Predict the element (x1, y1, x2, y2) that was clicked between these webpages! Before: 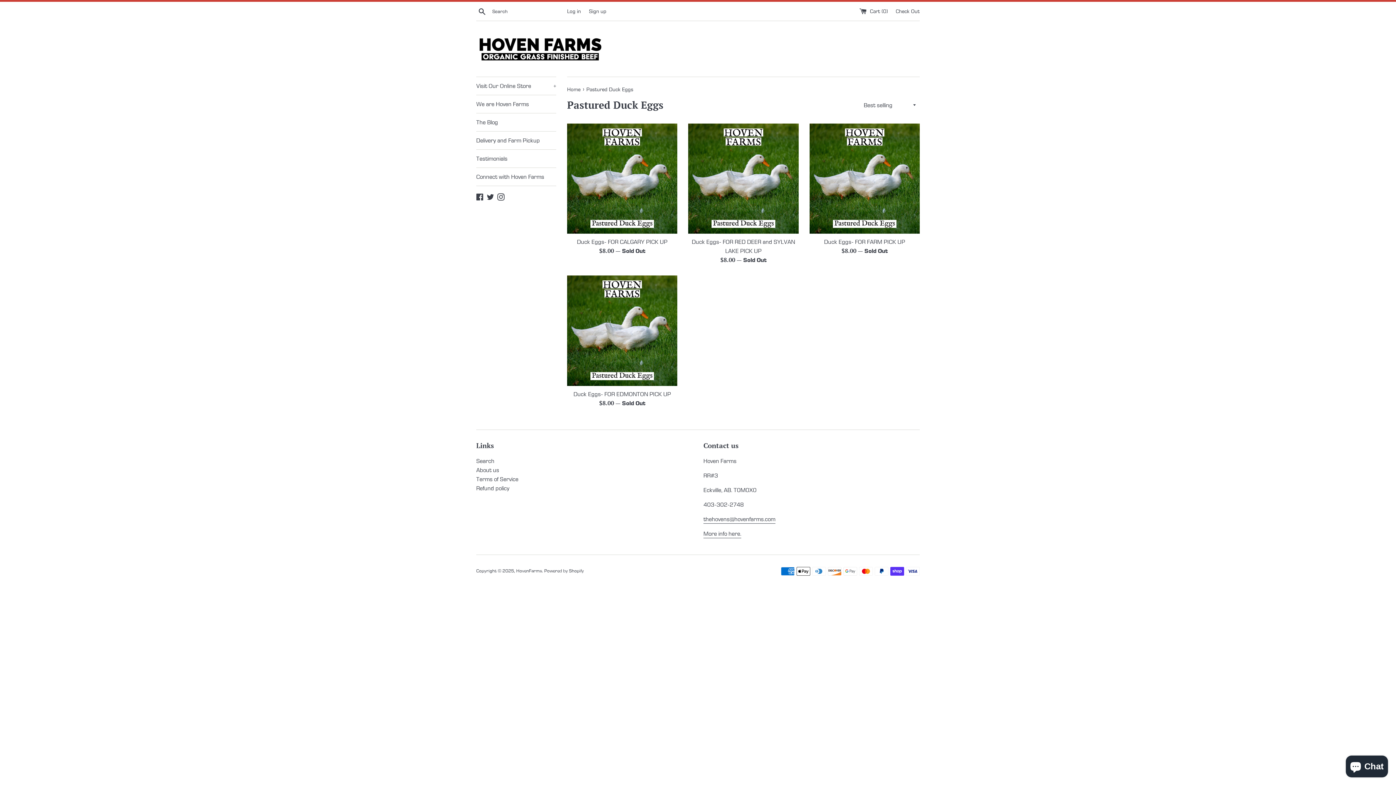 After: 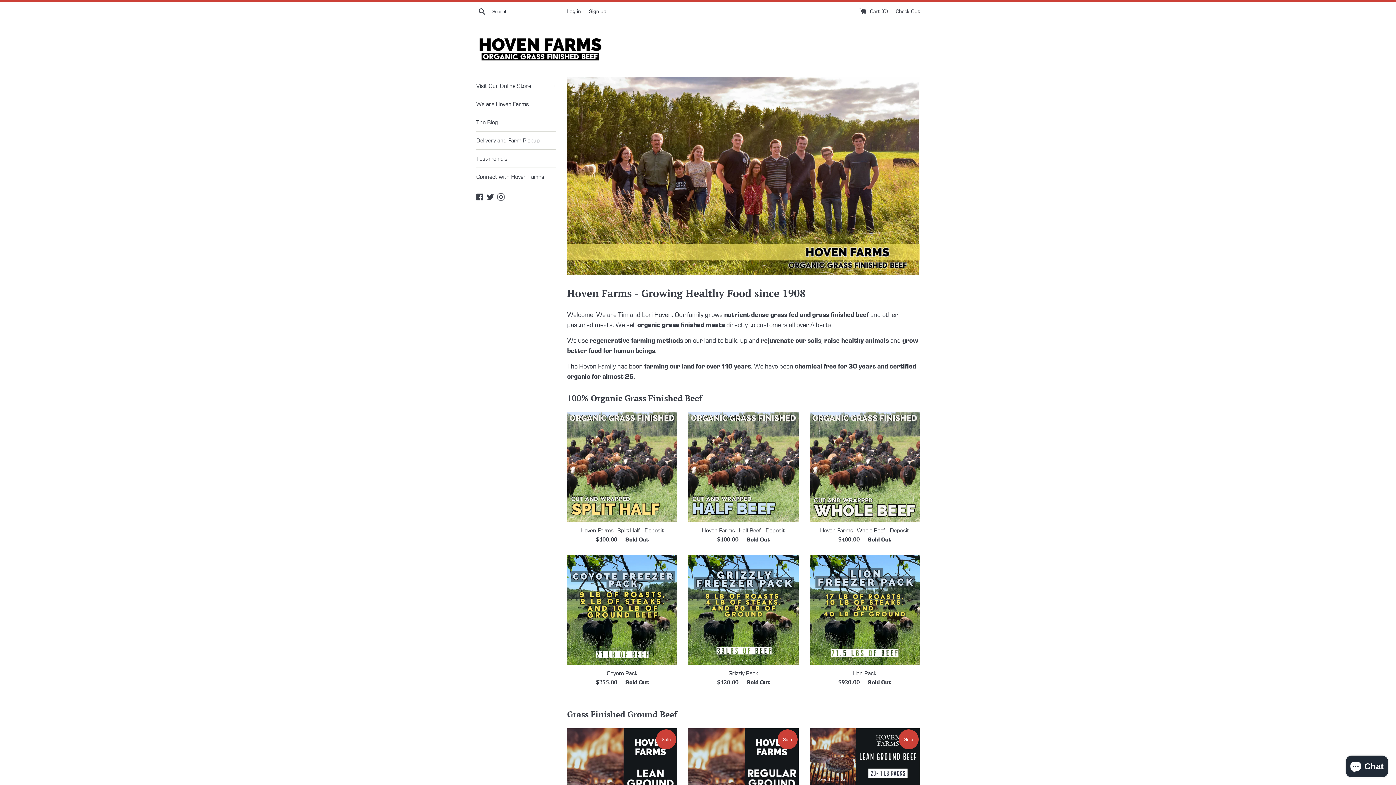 Action: bbox: (476, 32, 603, 65)